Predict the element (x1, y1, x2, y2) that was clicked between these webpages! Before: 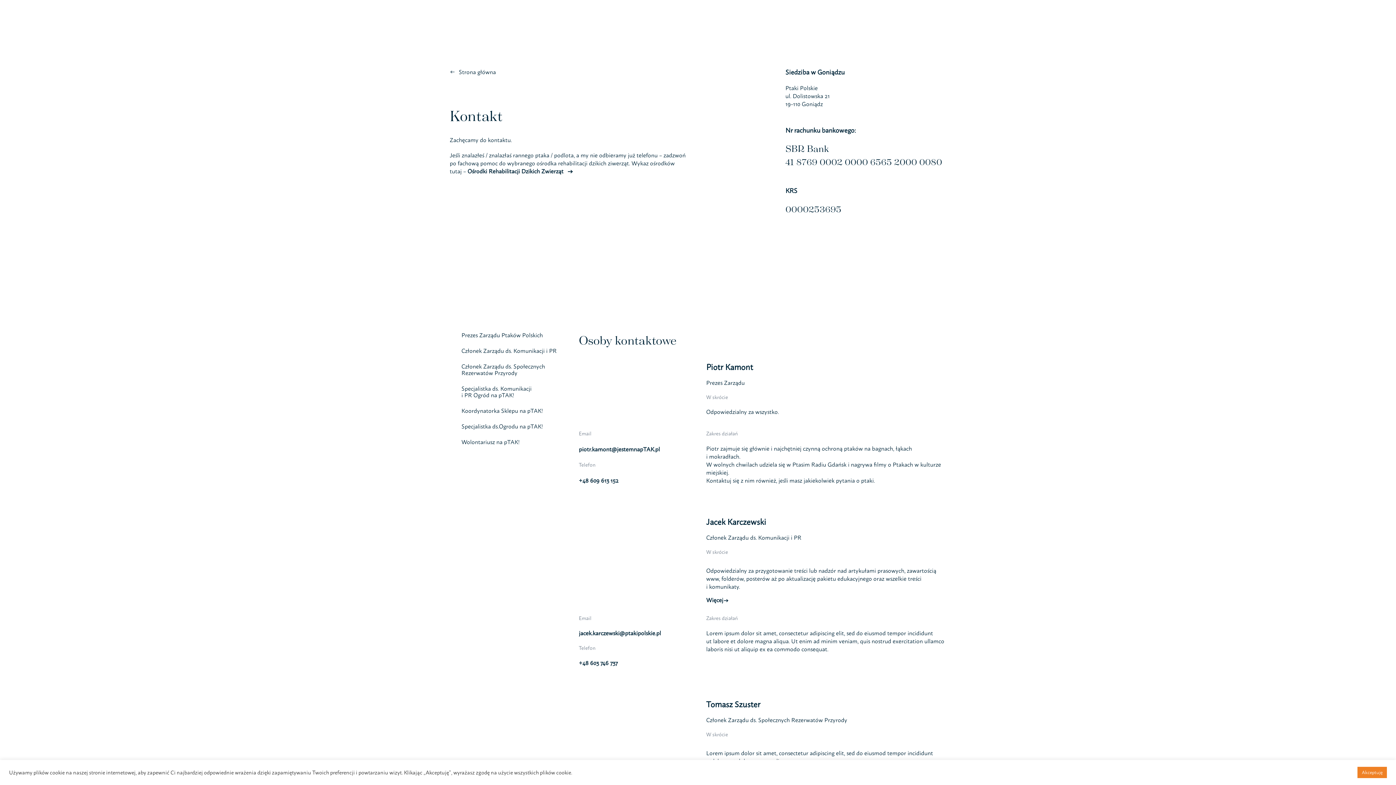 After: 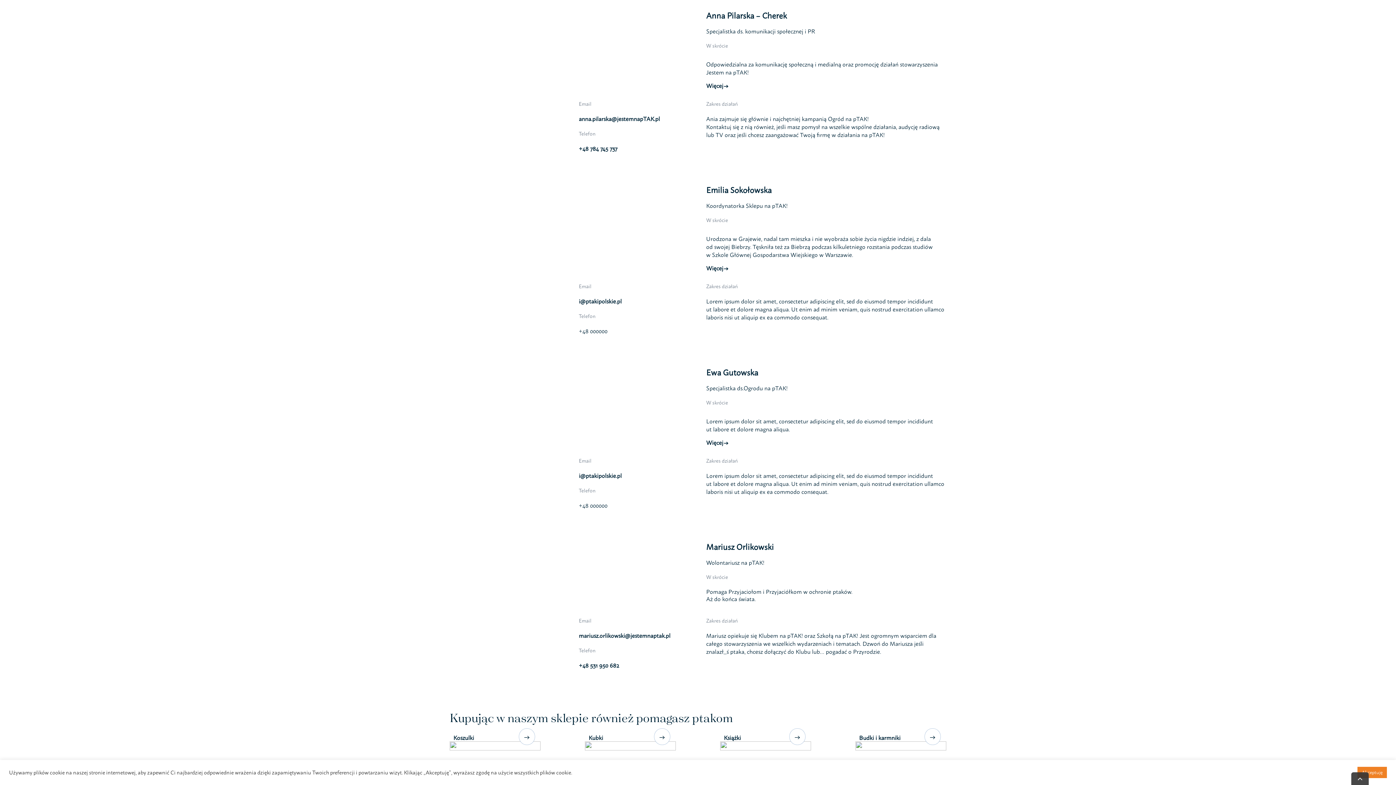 Action: label: Specjalistka ds. Komunikacji i PR Ogród na pTAK! bbox: (461, 385, 560, 407)